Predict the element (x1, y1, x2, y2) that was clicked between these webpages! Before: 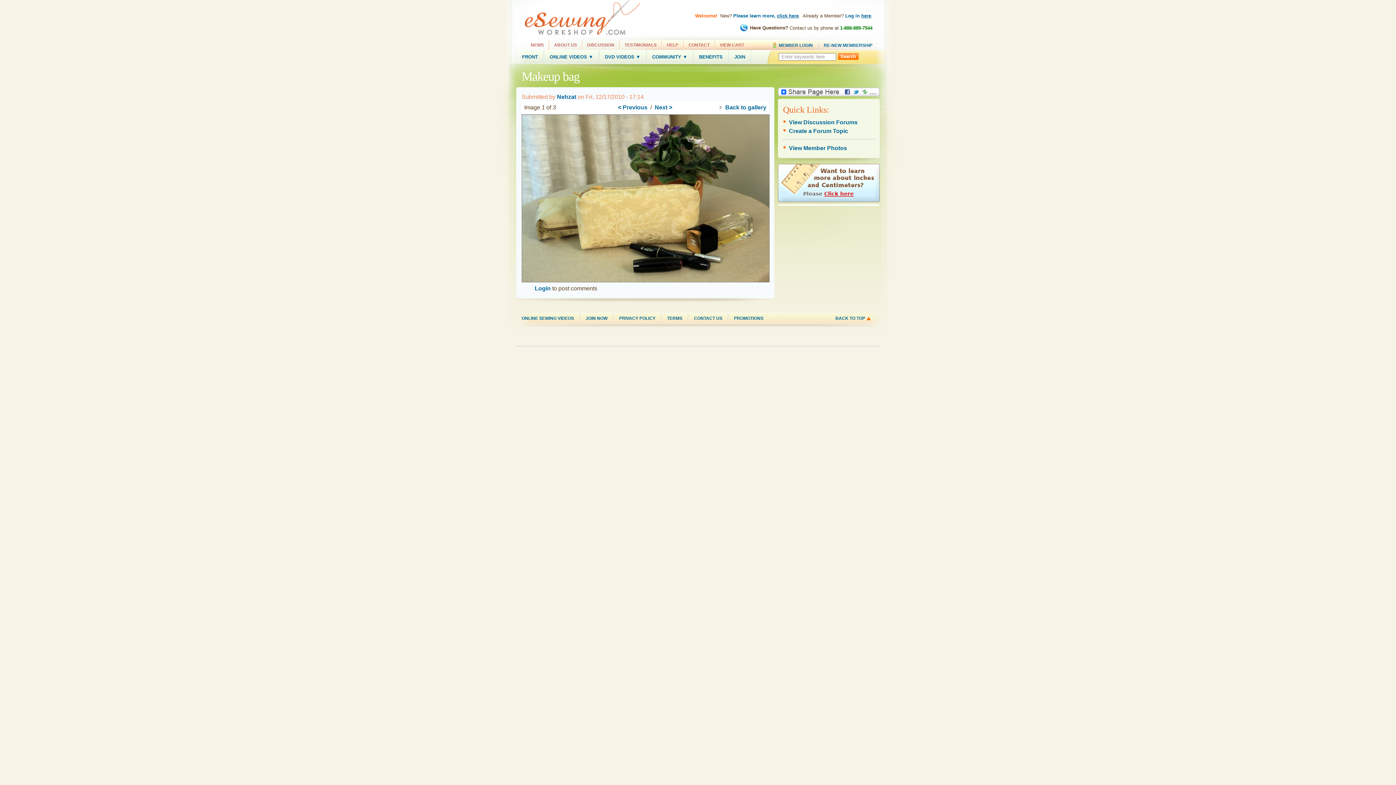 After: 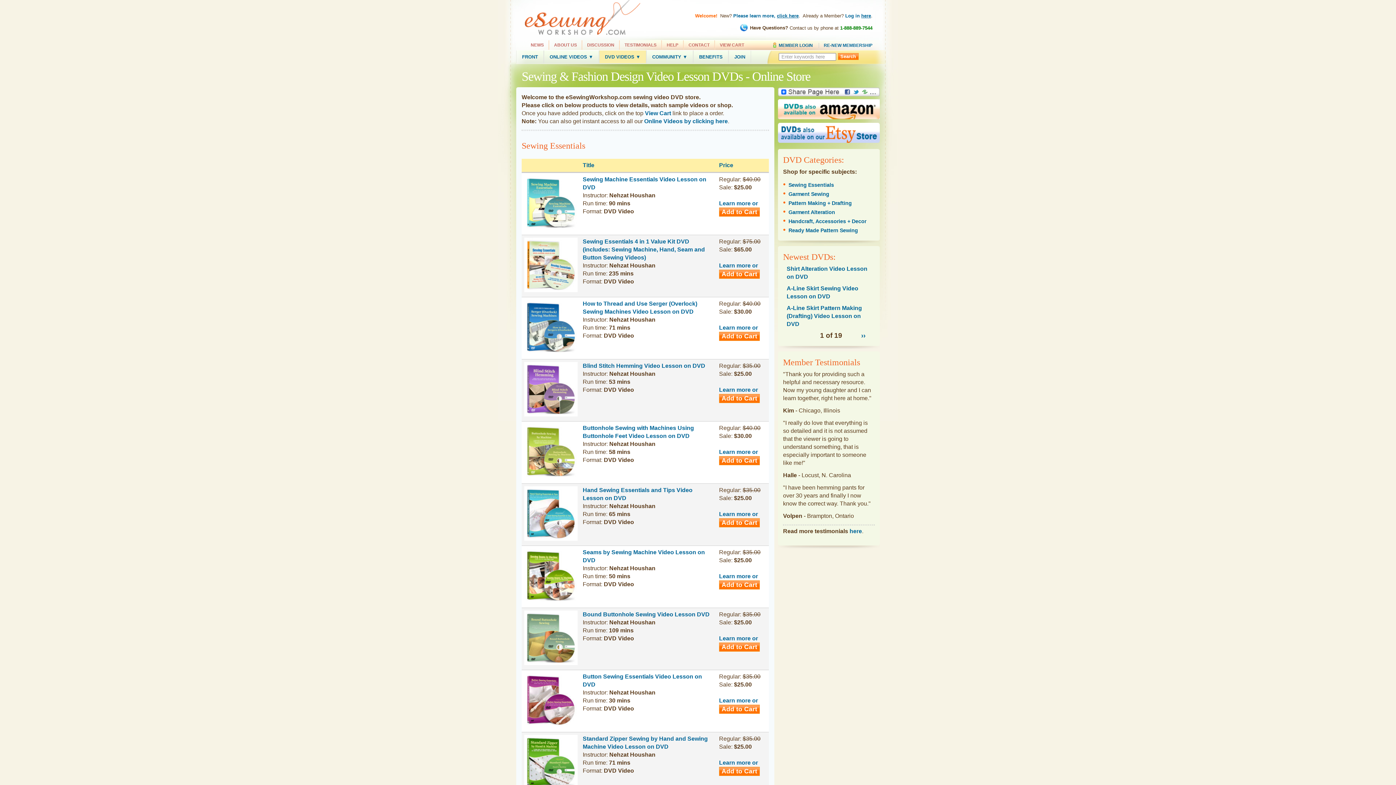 Action: label: DVD VIDEOS ▼ bbox: (599, 50, 646, 63)